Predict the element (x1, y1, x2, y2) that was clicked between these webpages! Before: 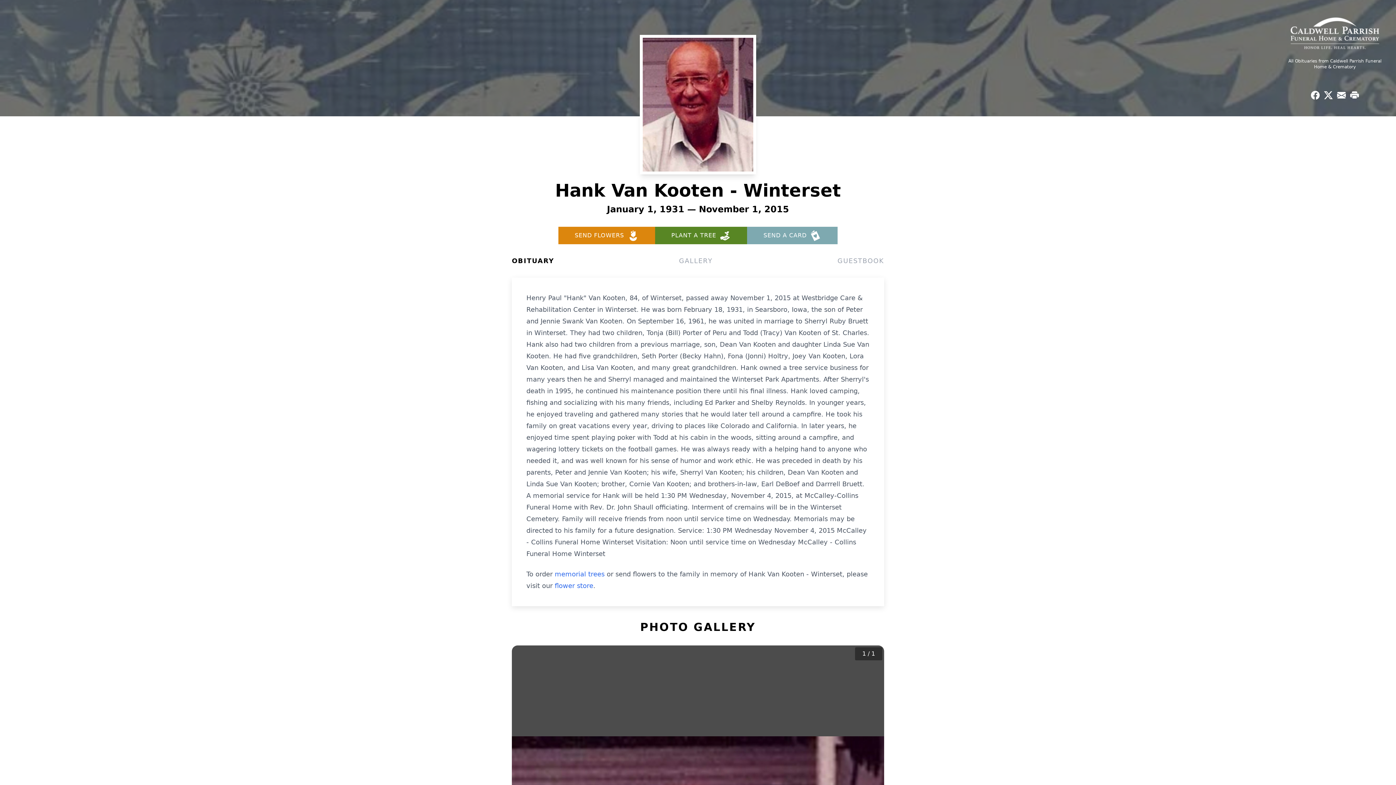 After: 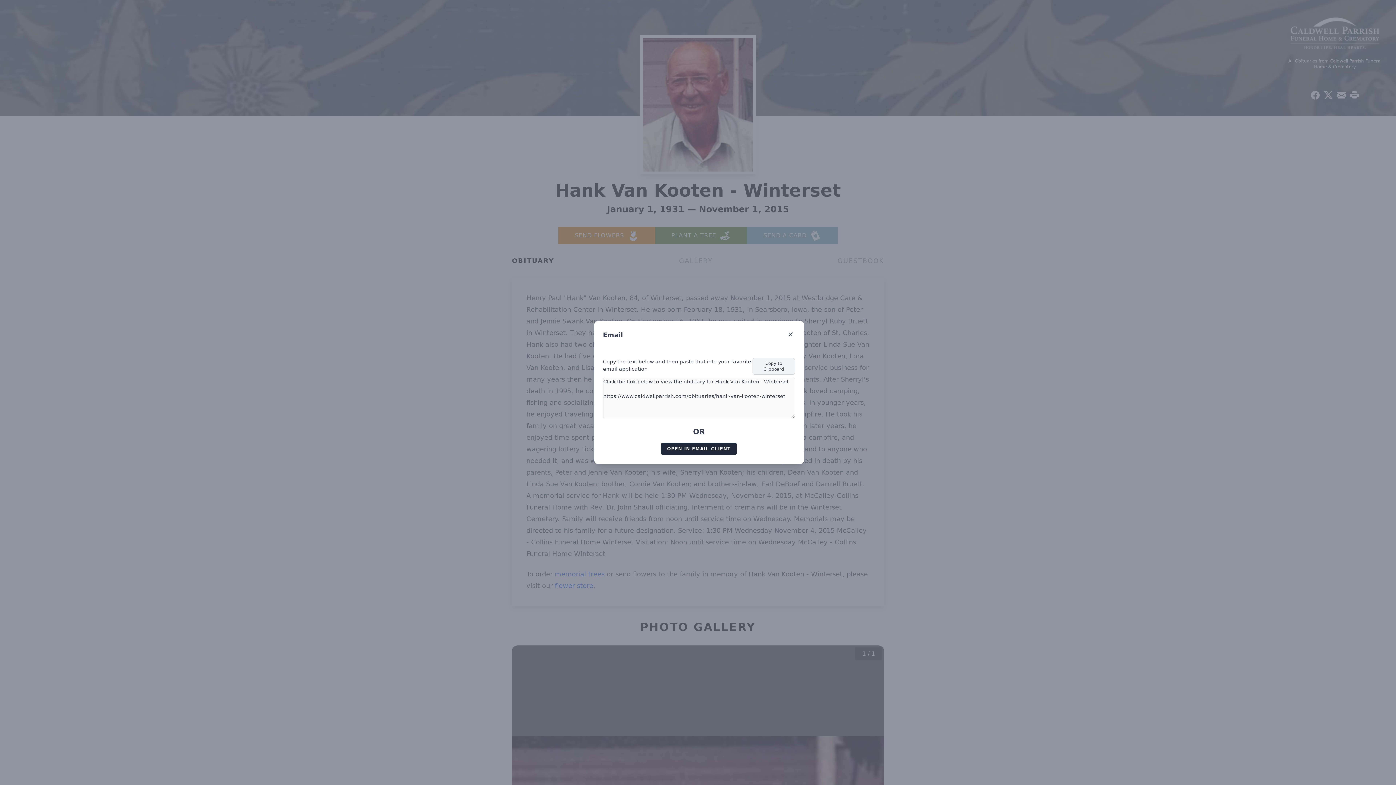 Action: label: Share via Email bbox: (1335, 88, 1348, 101)